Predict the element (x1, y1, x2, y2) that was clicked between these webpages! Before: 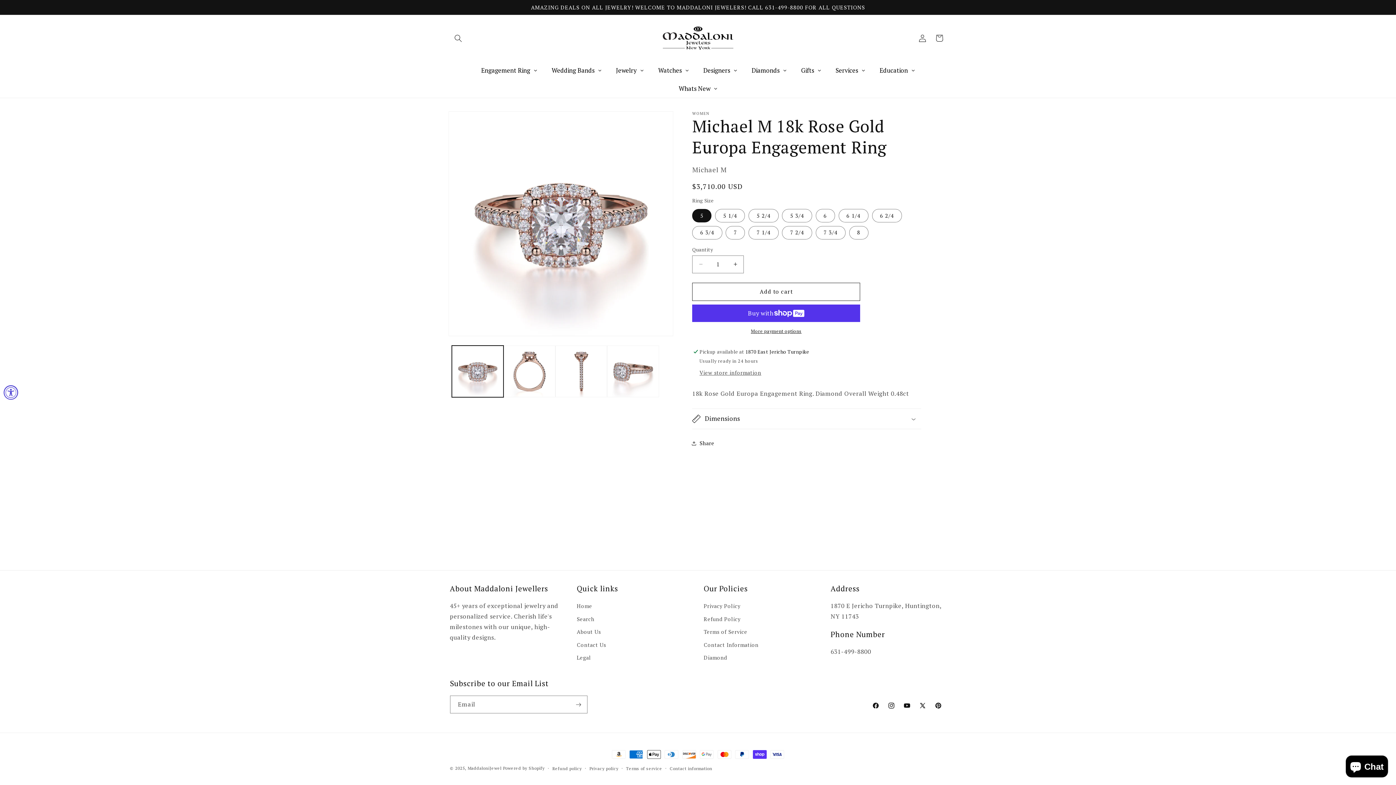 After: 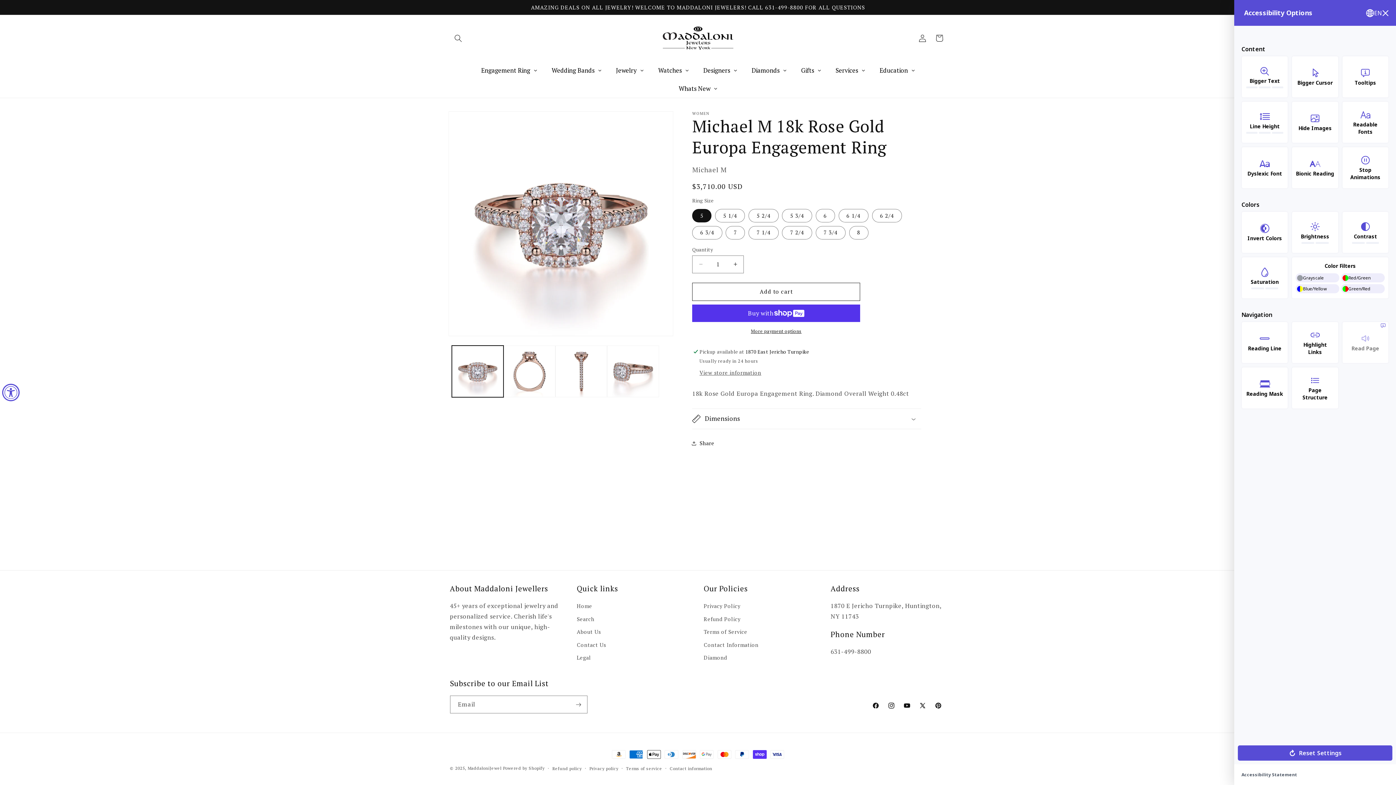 Action: label: Accessibility Widget, click to open bbox: (3, 385, 18, 400)